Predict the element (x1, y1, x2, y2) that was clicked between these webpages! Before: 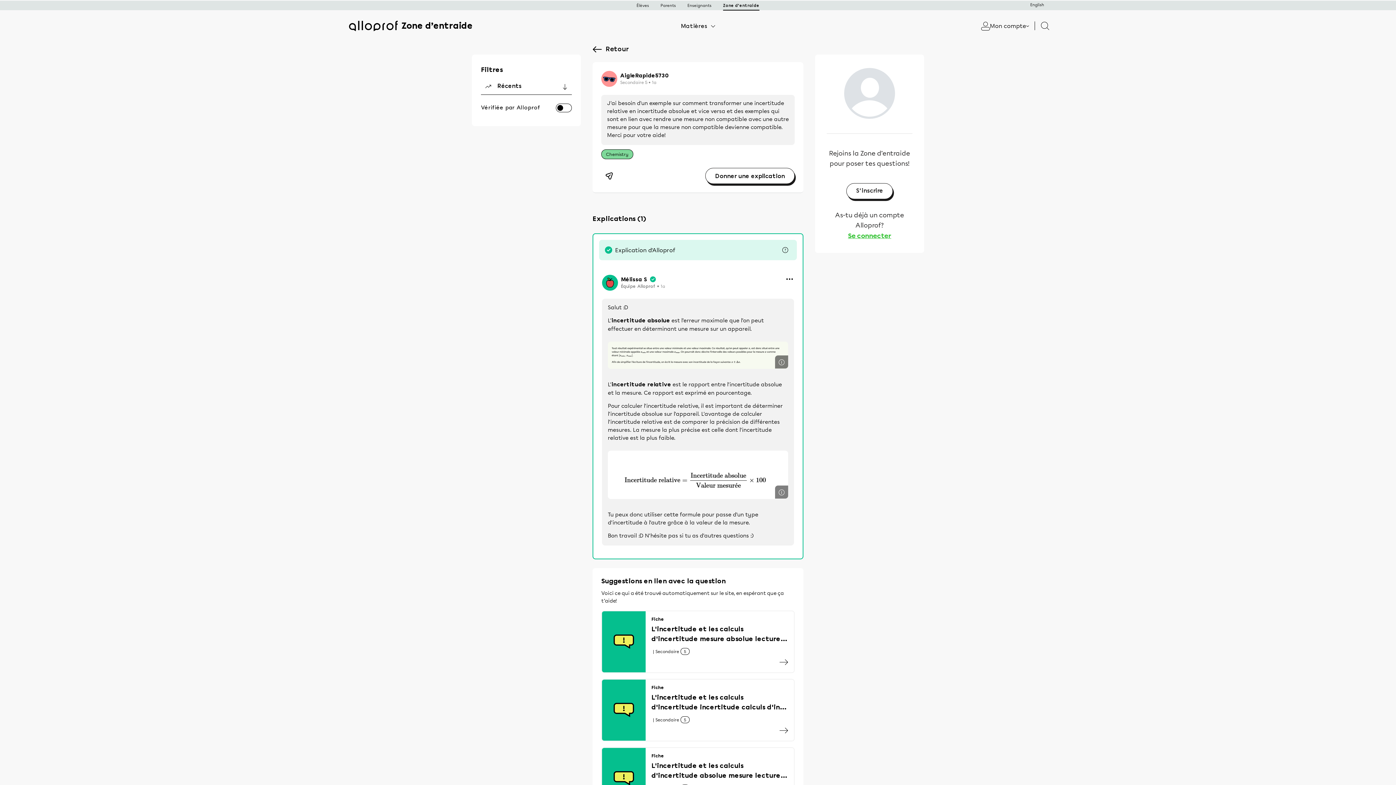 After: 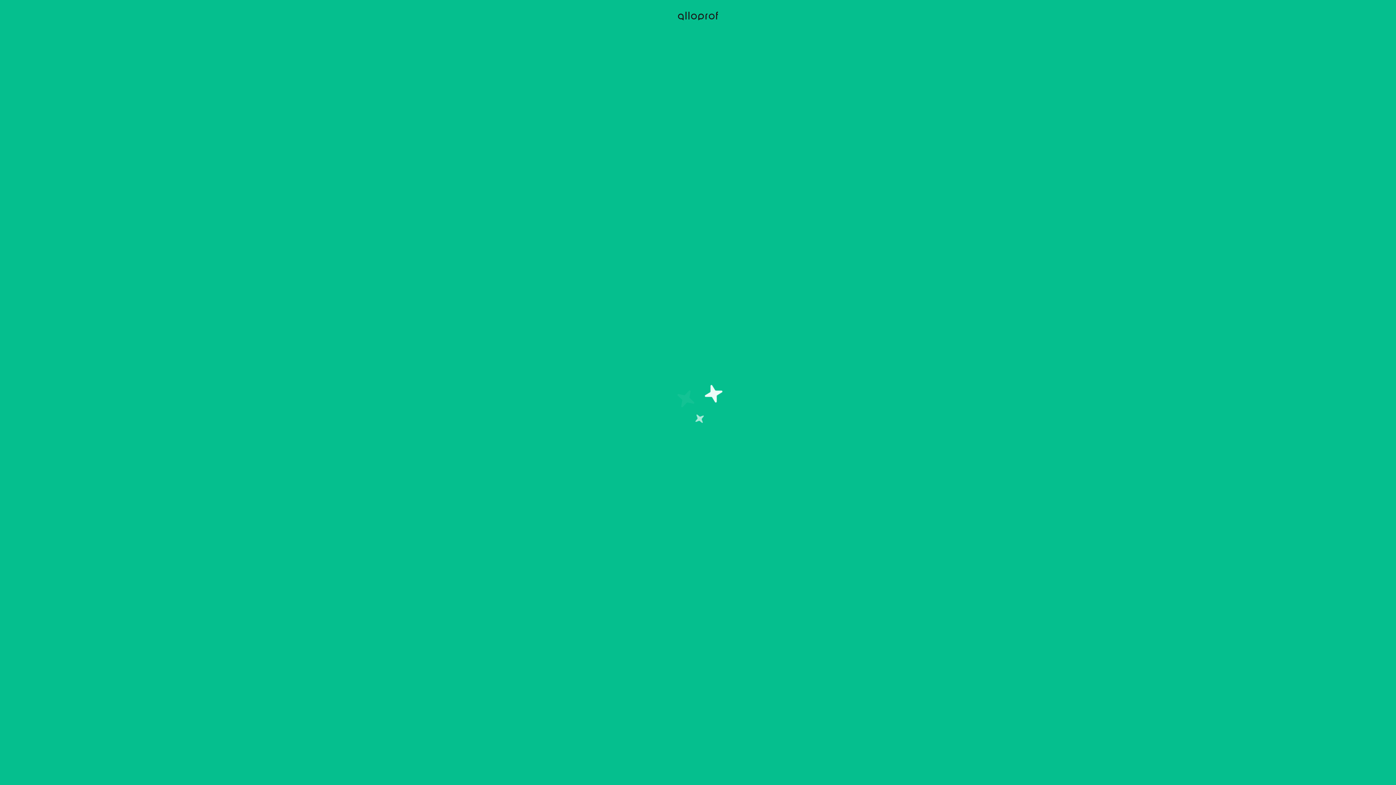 Action: label: Fiche

L'incertitude et les calculs d'incertitude incertitude calculs d'in...

|
Secondaire
5 bbox: (601, 679, 794, 741)